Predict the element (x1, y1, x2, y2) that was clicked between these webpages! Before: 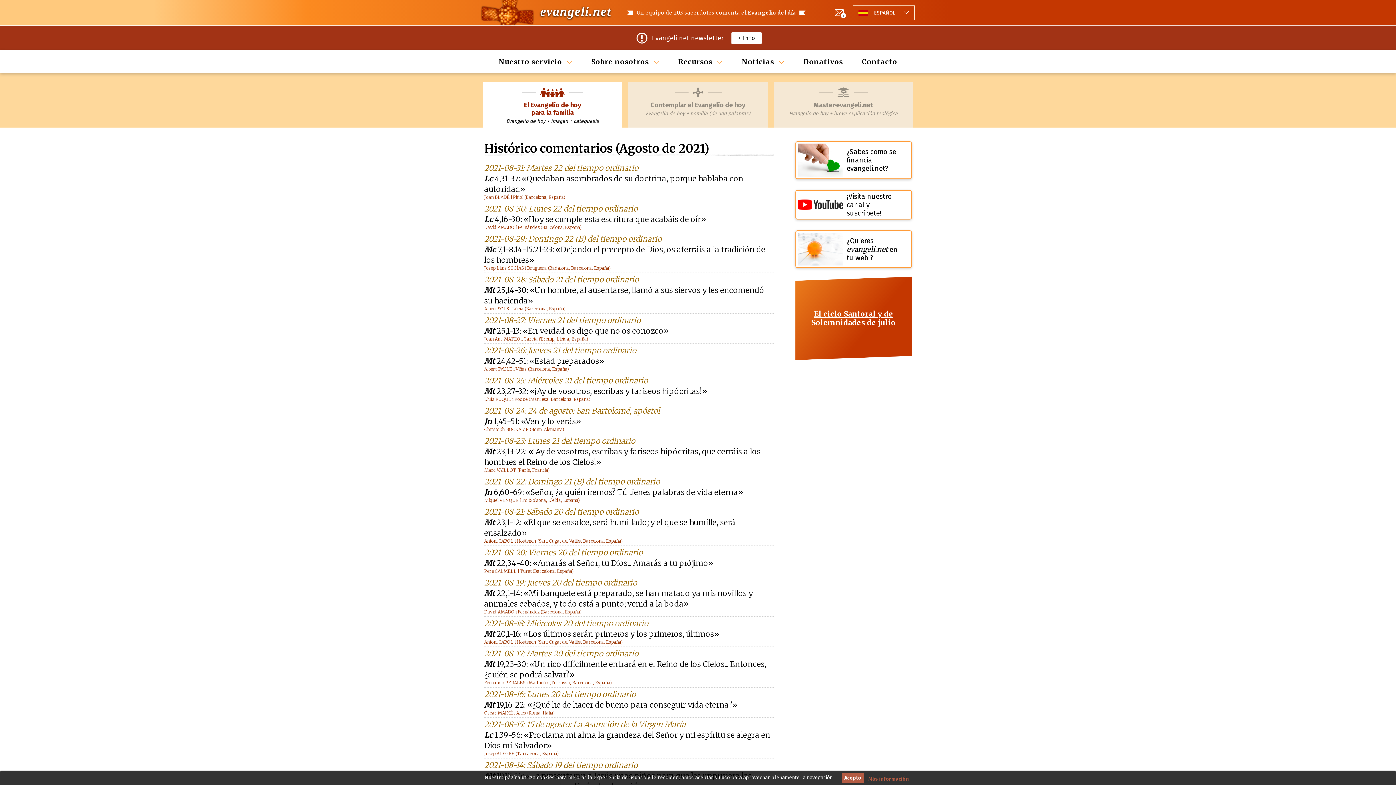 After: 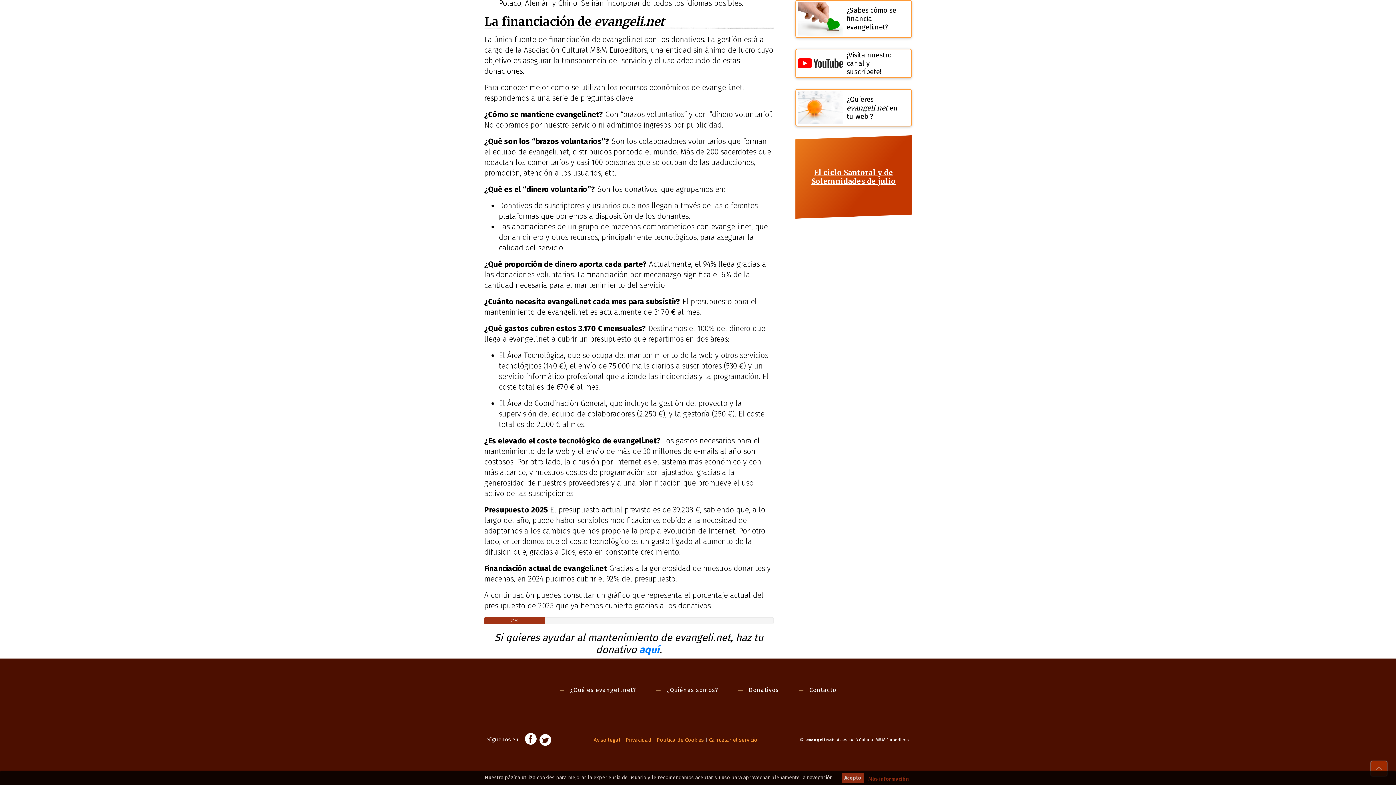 Action: bbox: (795, 141, 912, 179) label: ¿Sabes cómo se financia evangeli.net?